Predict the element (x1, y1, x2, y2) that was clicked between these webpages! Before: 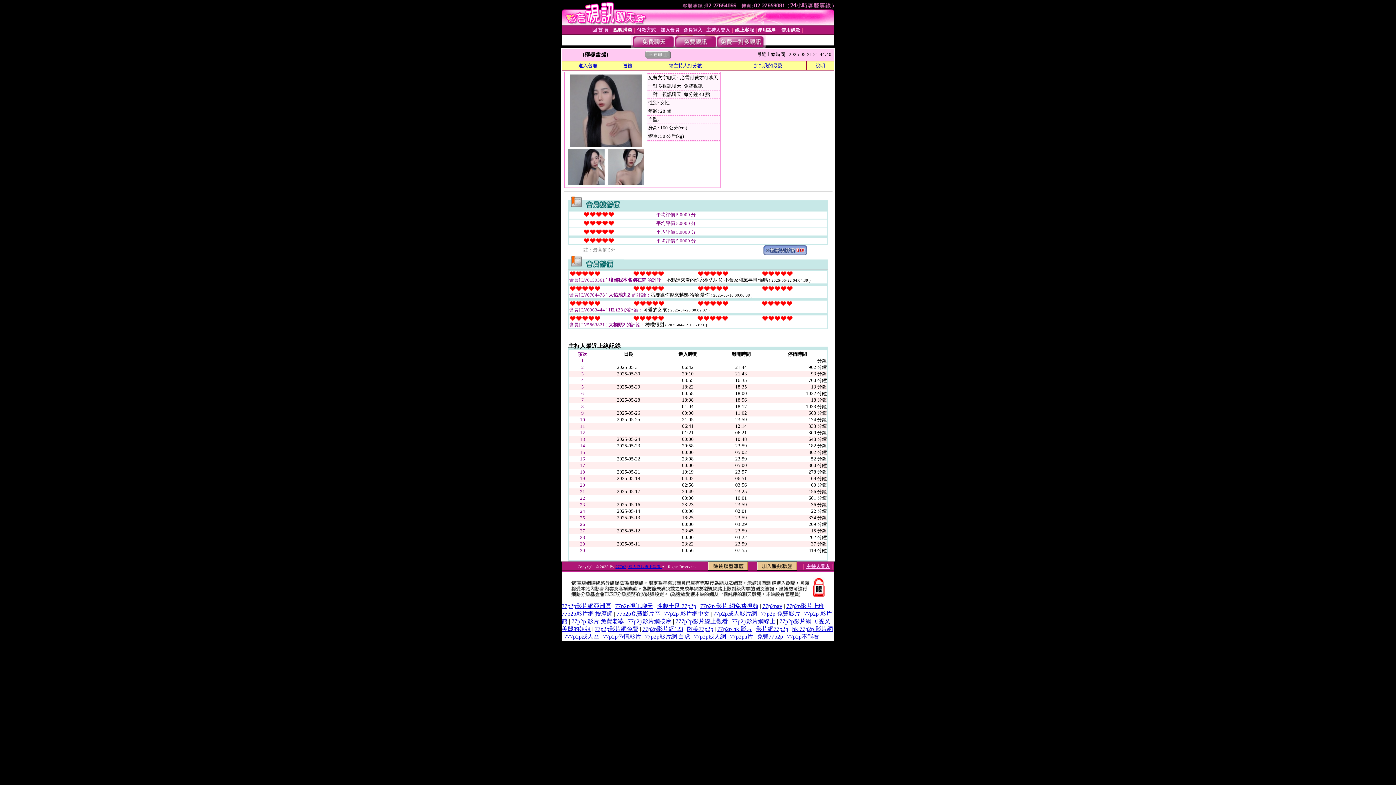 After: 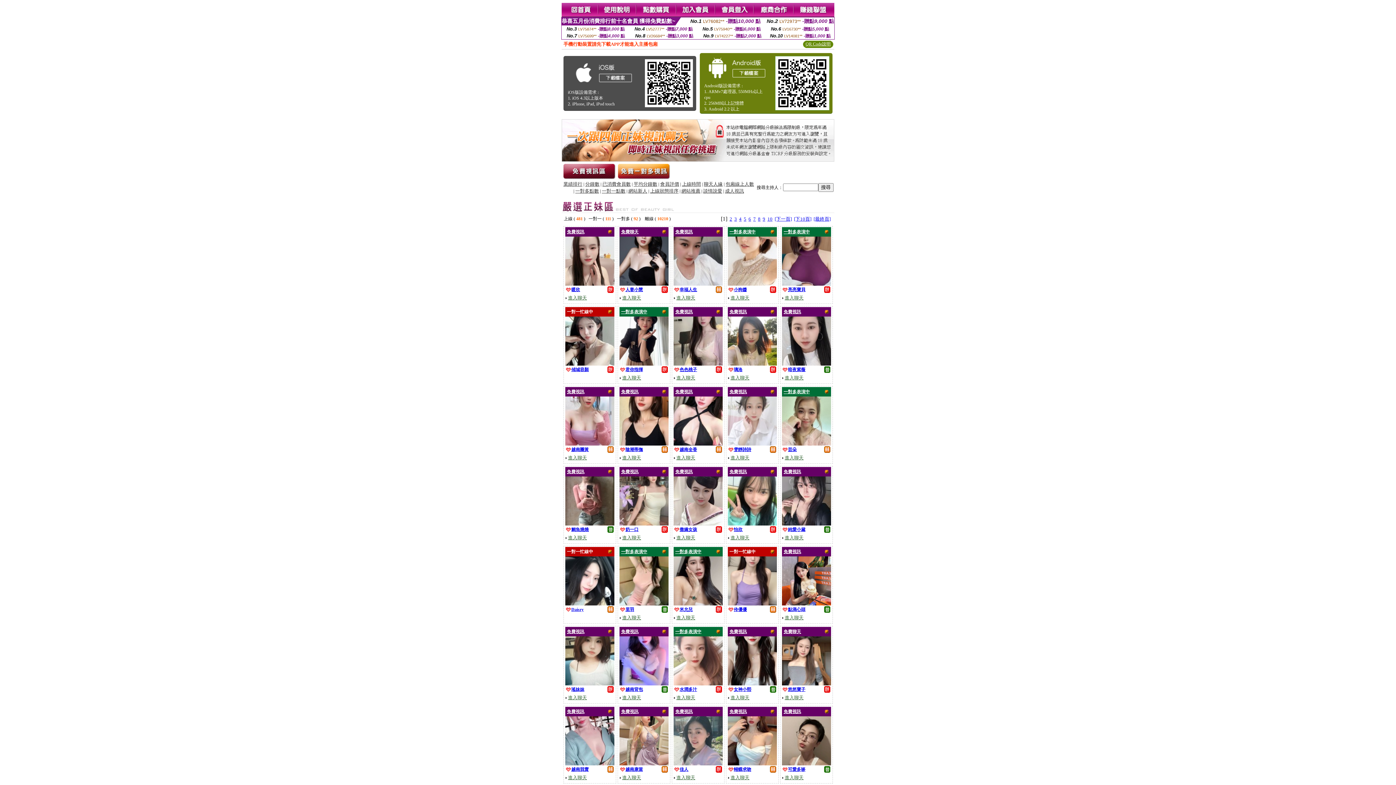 Action: bbox: (756, 626, 788, 632) label: 影片網77p2p